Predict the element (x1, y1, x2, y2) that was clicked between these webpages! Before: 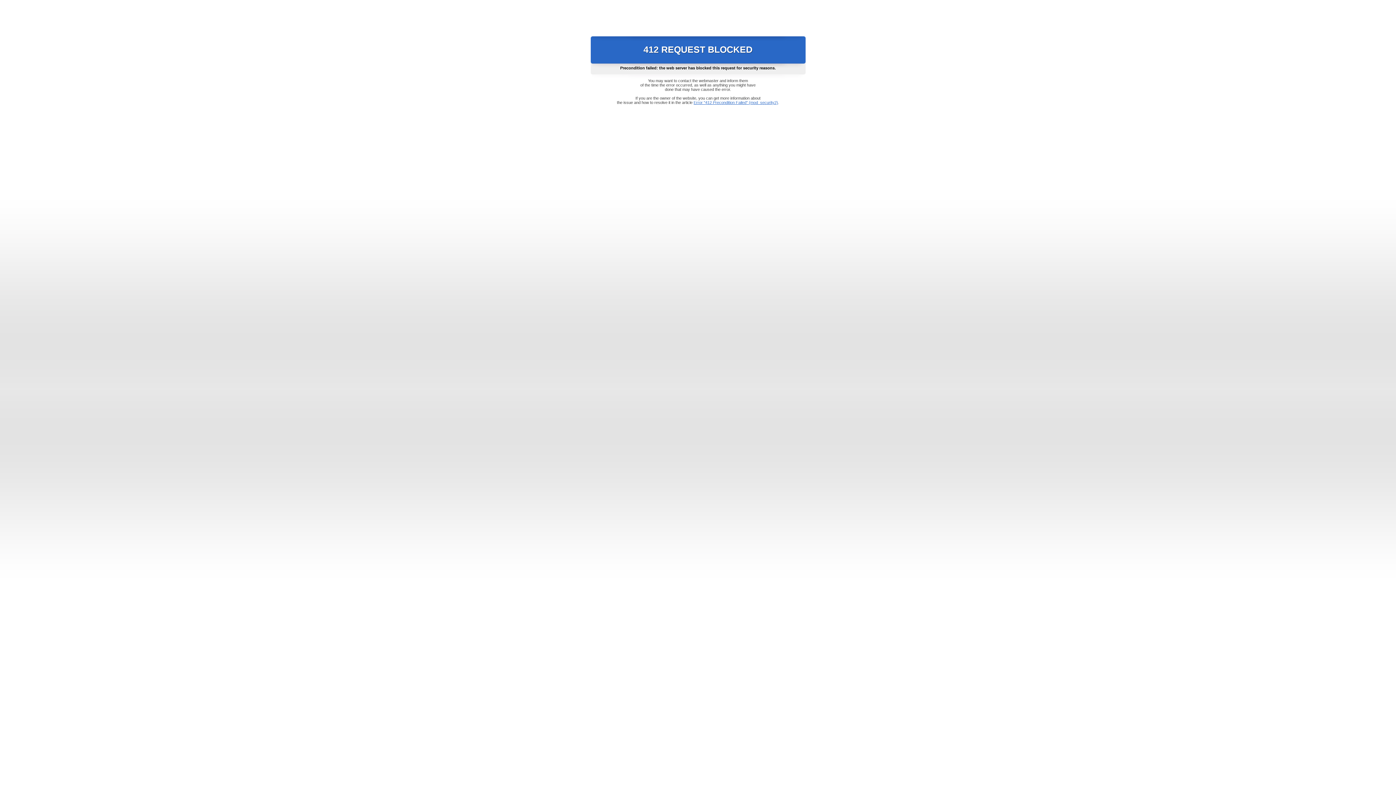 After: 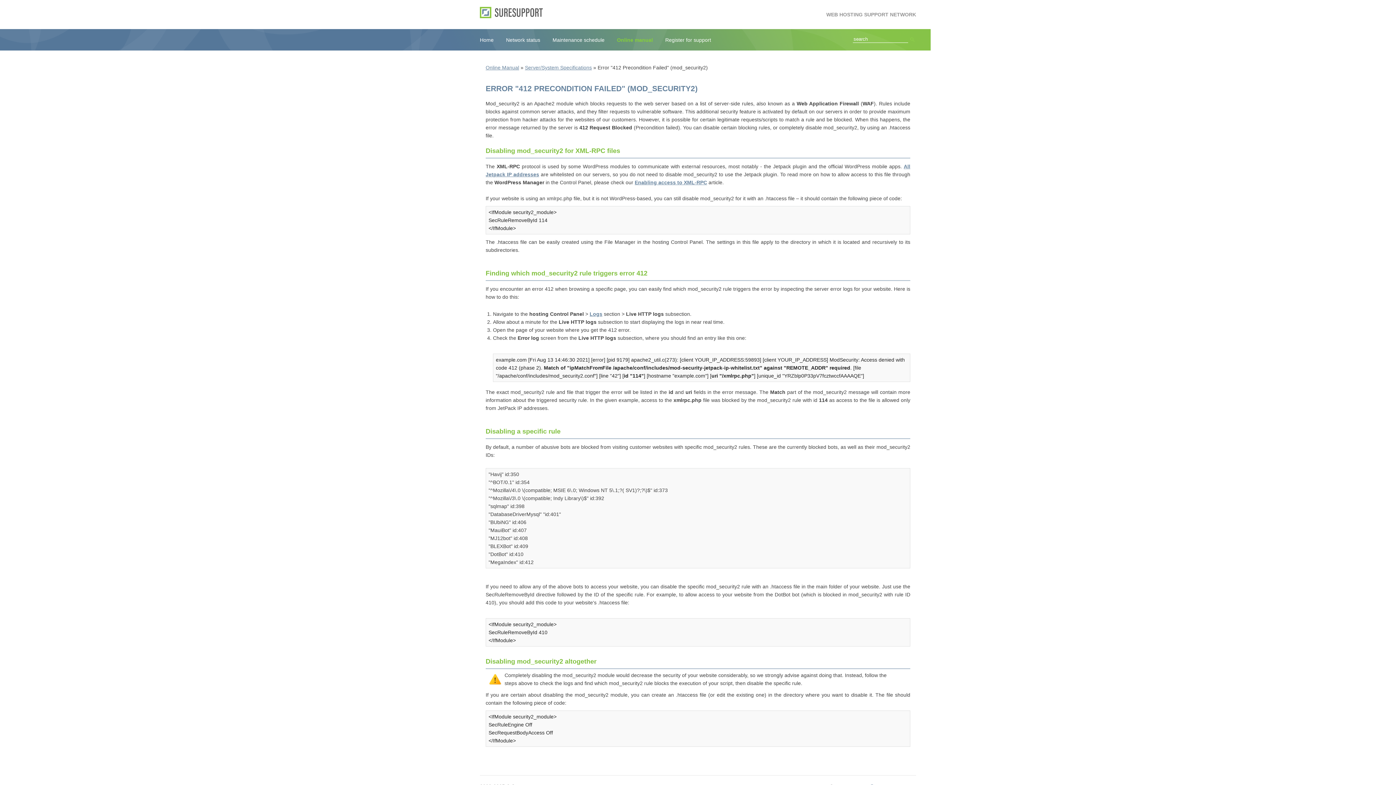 Action: label: Error "412 Precondition Failed" (mod_security2) bbox: (693, 100, 778, 104)